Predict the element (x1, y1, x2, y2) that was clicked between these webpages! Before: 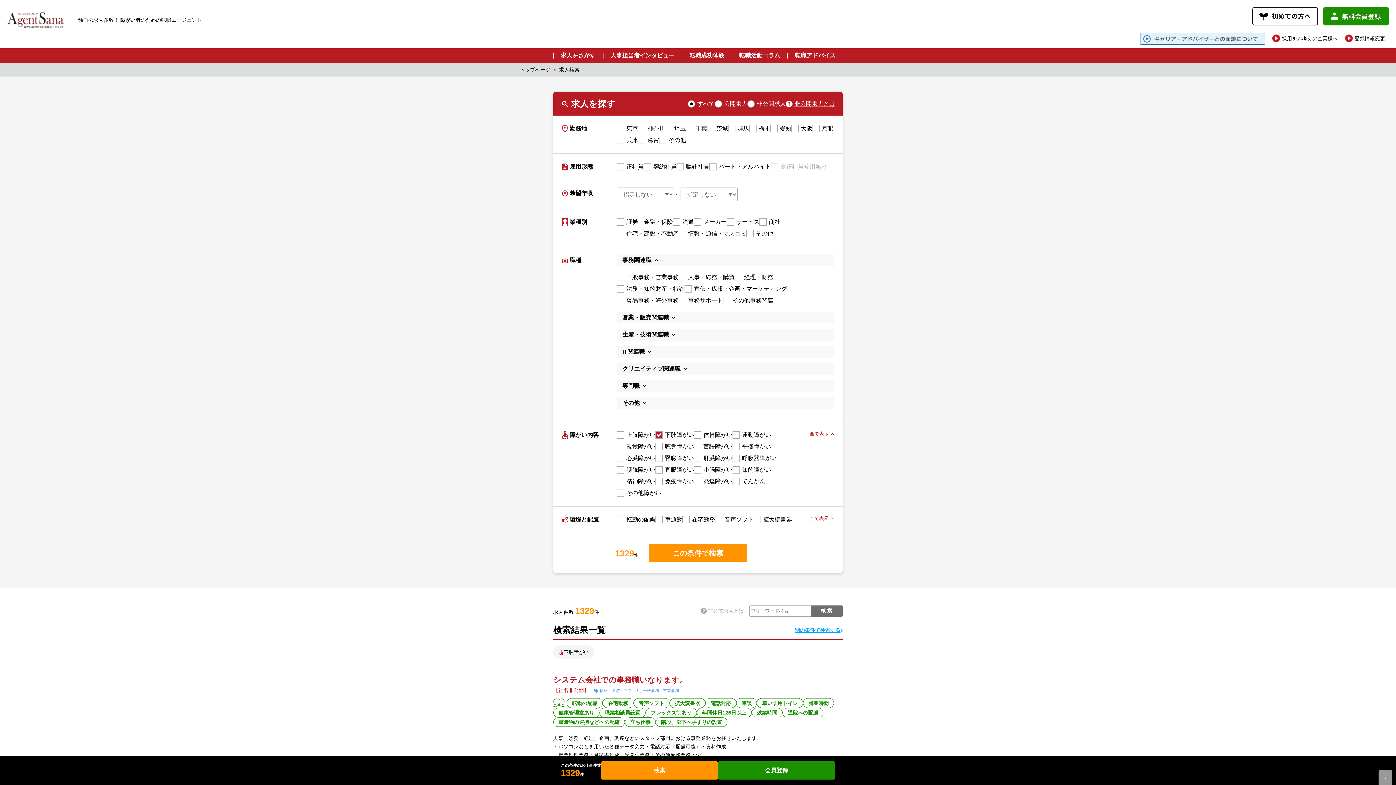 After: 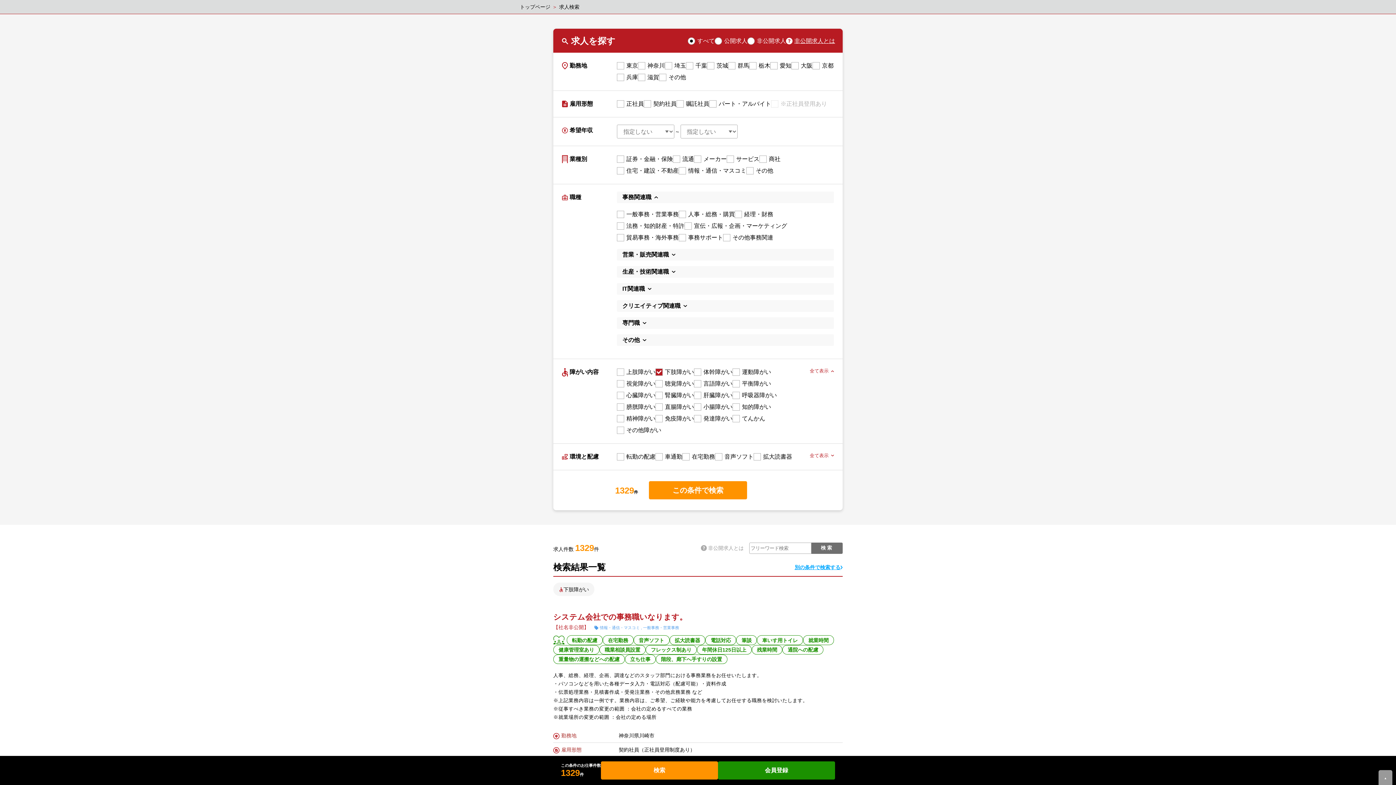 Action: label: 別の条件で検索する bbox: (794, 625, 840, 635)